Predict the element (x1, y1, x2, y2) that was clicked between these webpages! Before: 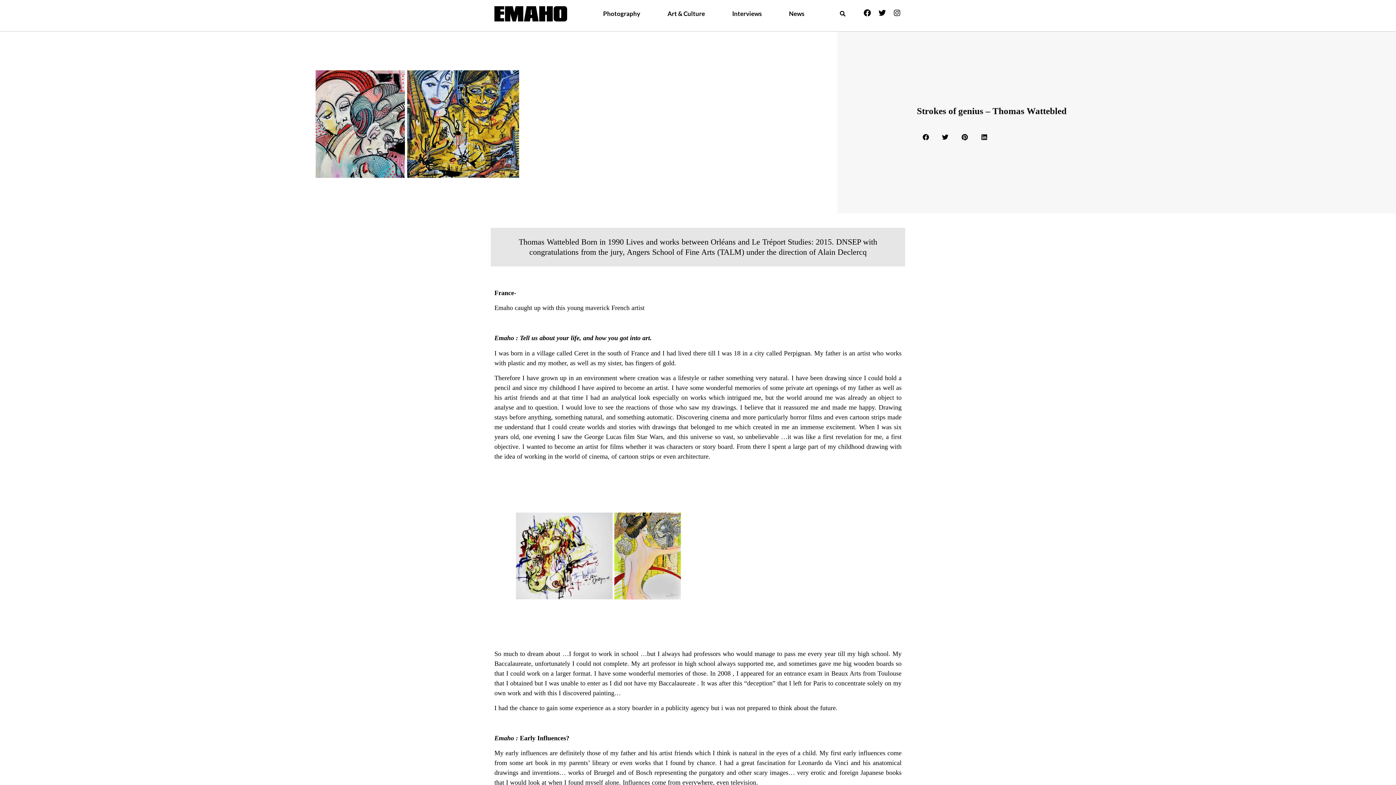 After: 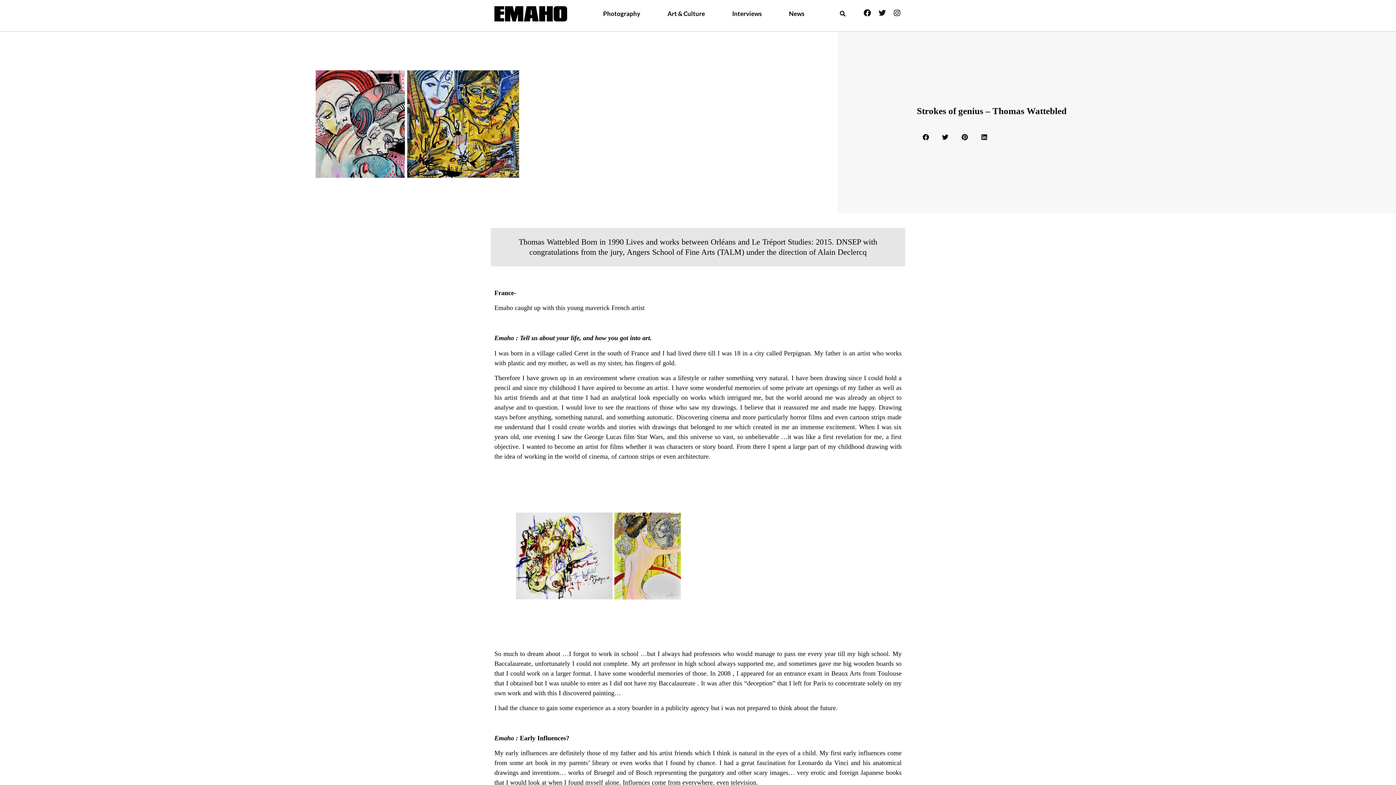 Action: bbox: (878, 8, 886, 17) label: Twitter